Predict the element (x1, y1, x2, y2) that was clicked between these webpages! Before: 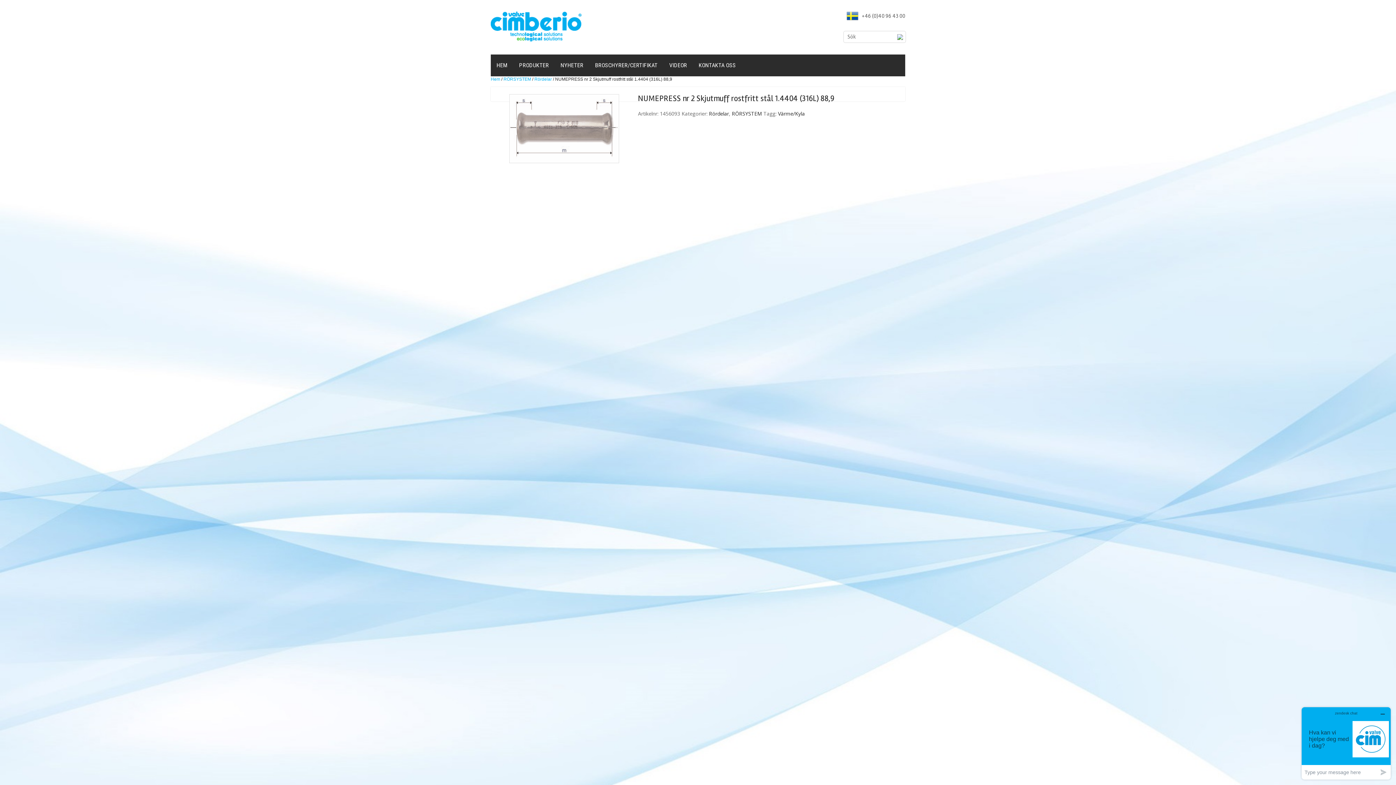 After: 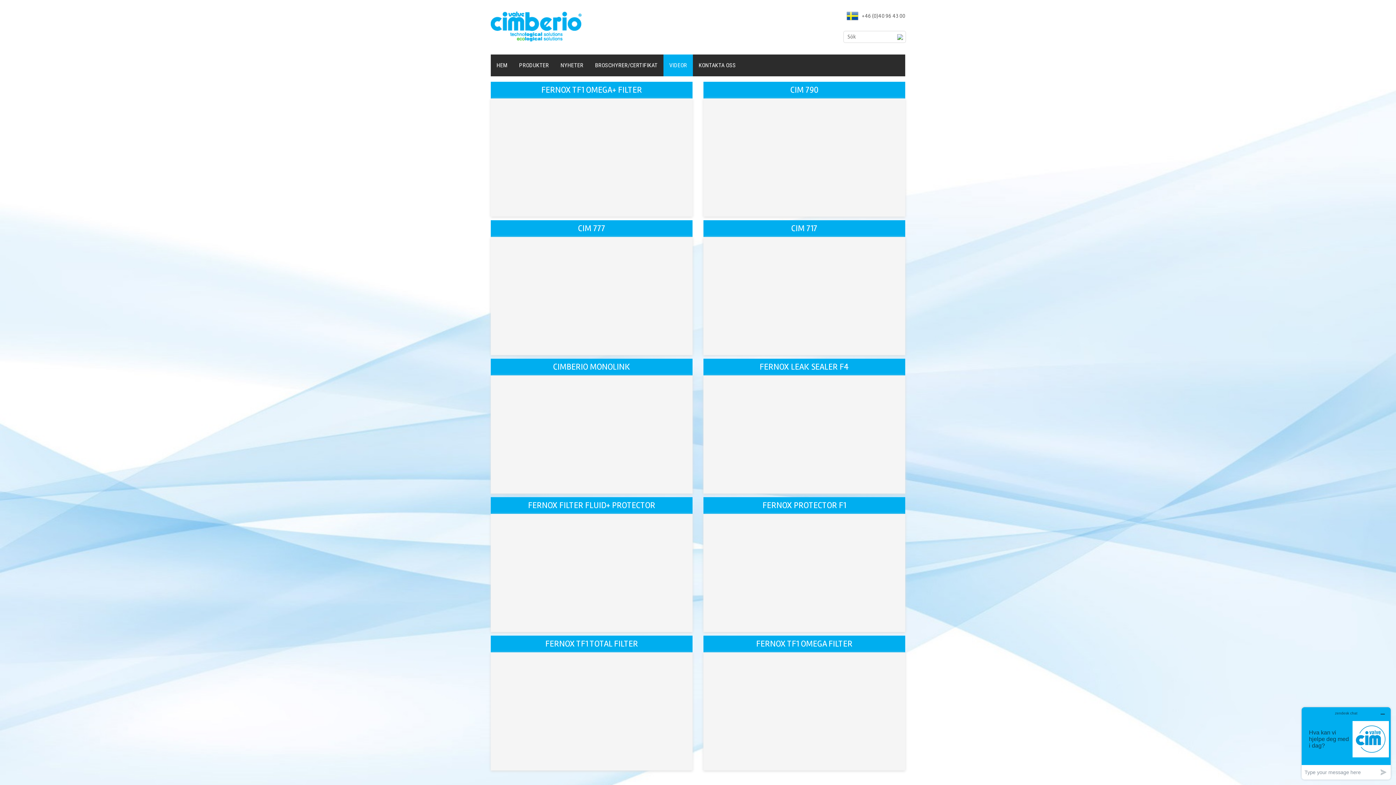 Action: label: VIDEOR bbox: (663, 54, 693, 76)